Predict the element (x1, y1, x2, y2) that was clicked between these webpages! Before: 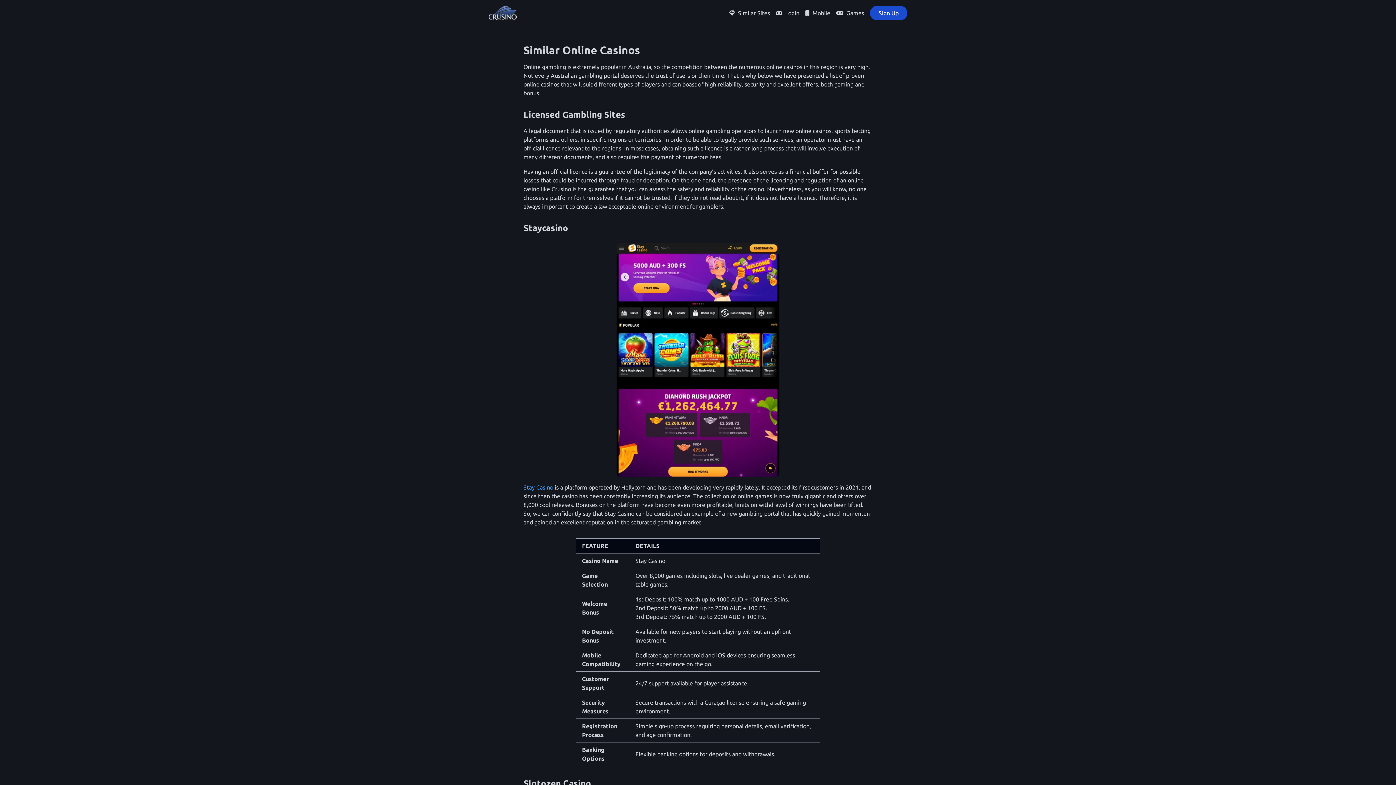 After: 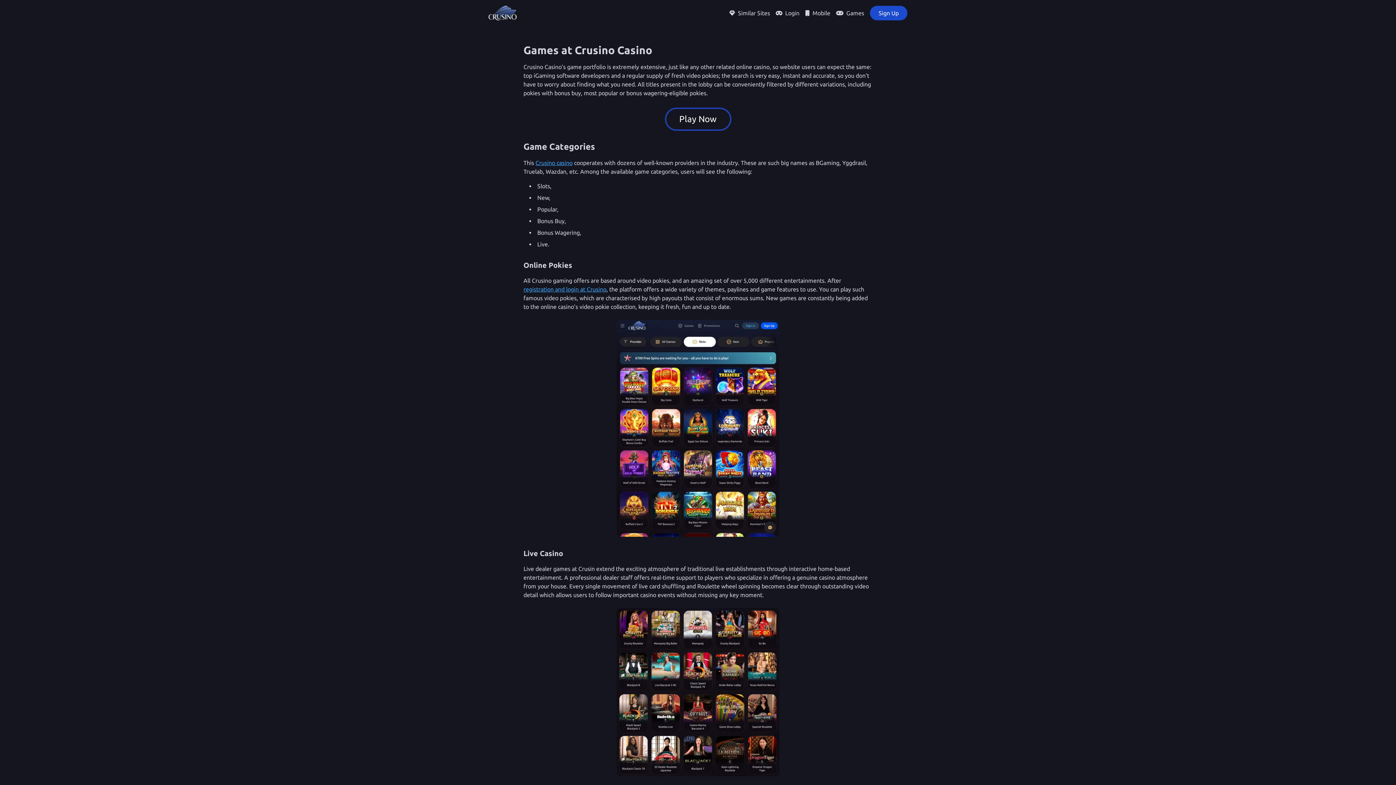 Action: bbox: (836, 8, 864, 17) label: Games